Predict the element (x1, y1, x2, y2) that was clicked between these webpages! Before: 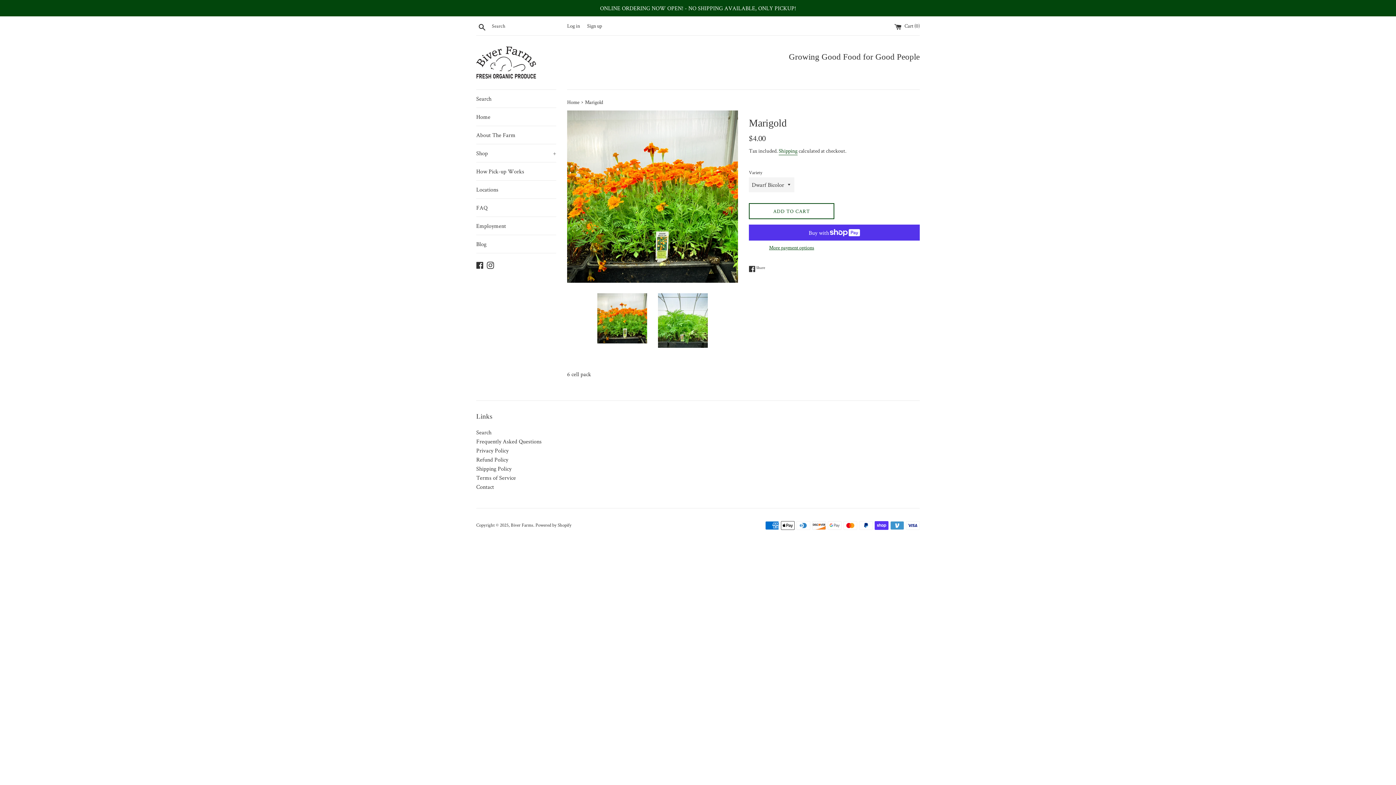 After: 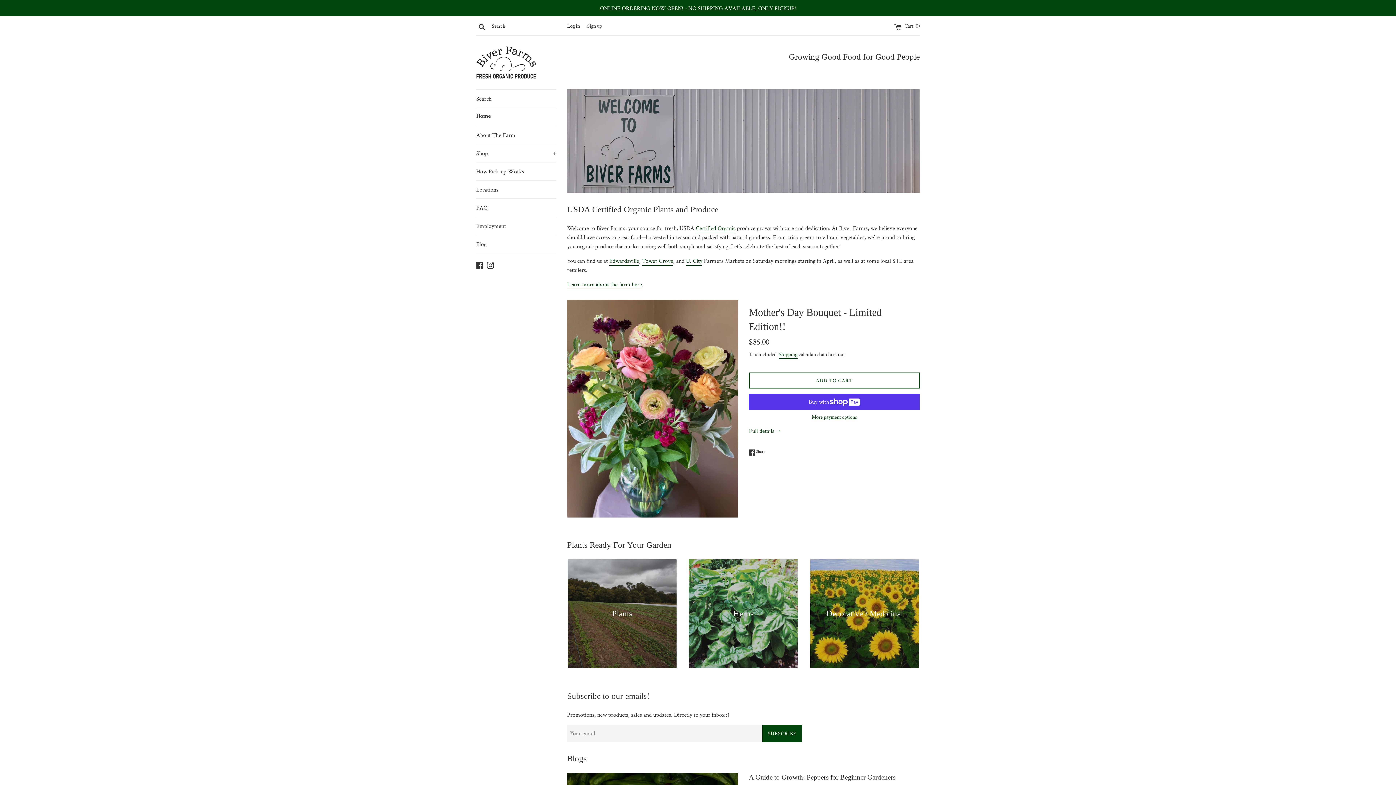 Action: bbox: (476, 46, 536, 78)